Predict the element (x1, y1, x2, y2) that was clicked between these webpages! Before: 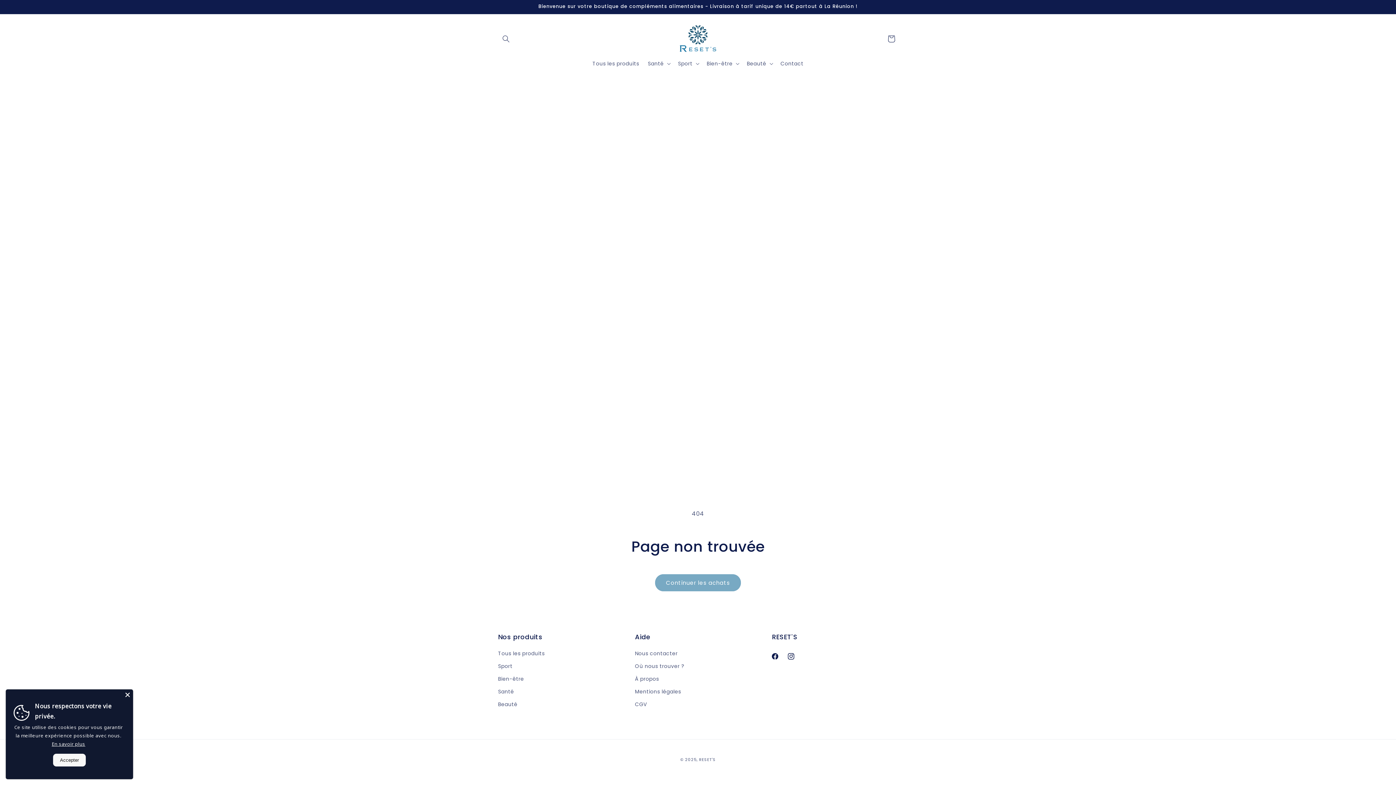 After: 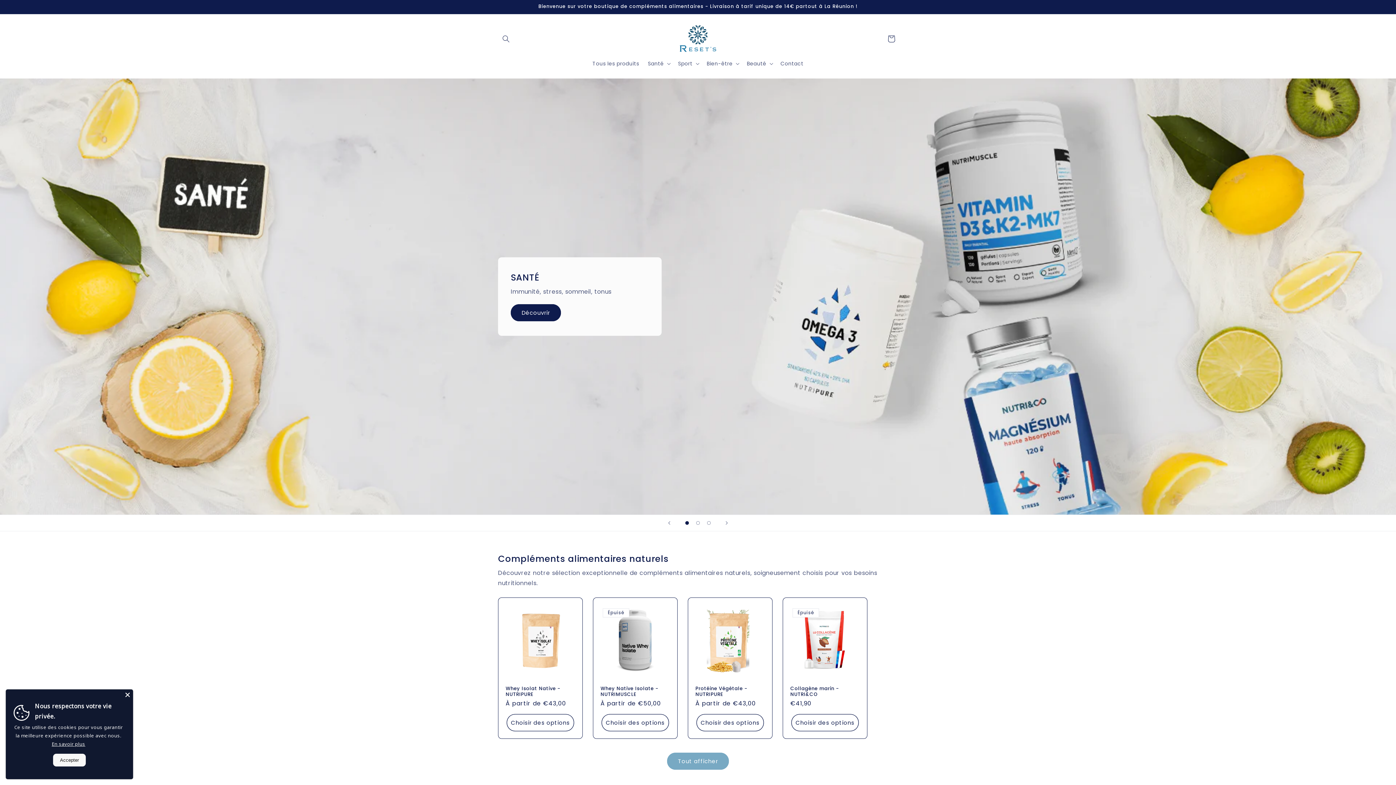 Action: bbox: (677, 21, 719, 56)